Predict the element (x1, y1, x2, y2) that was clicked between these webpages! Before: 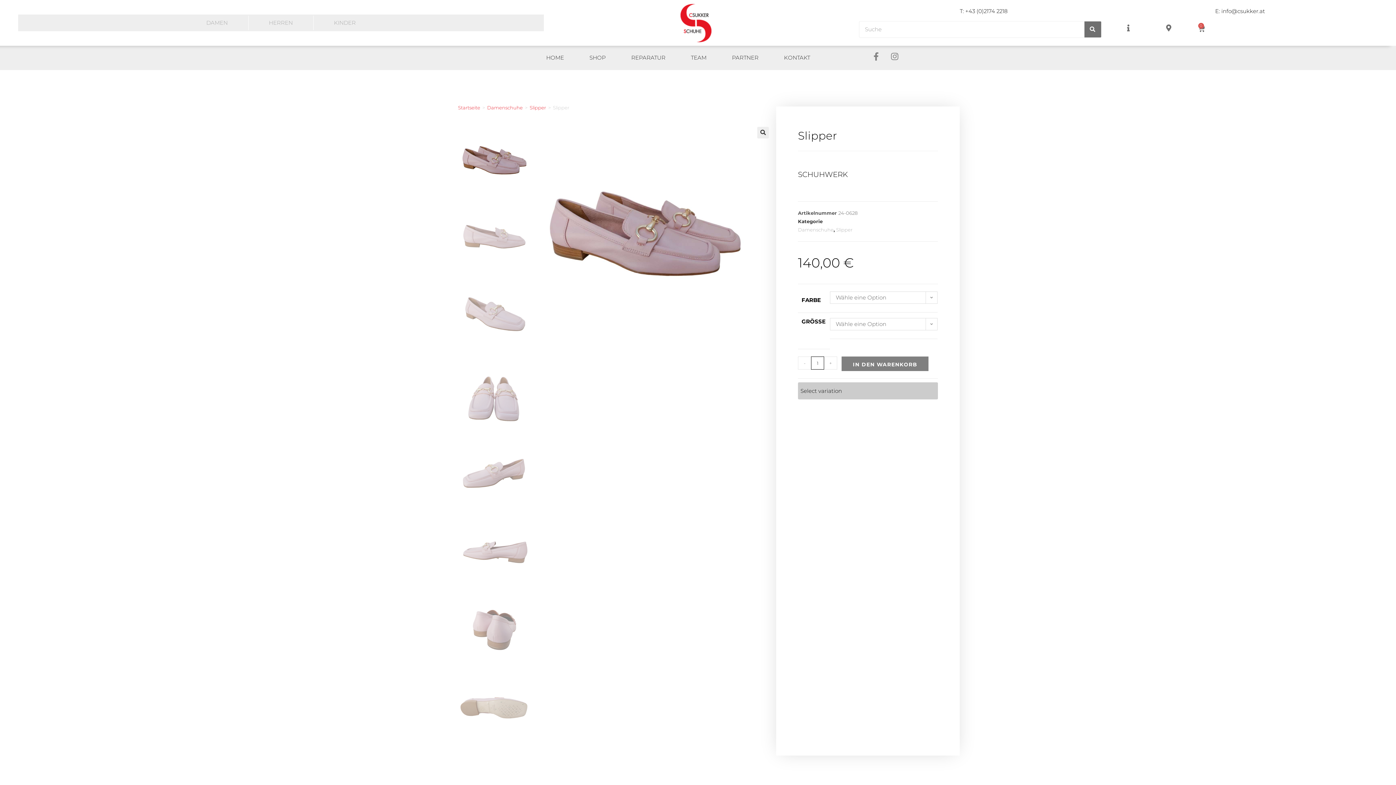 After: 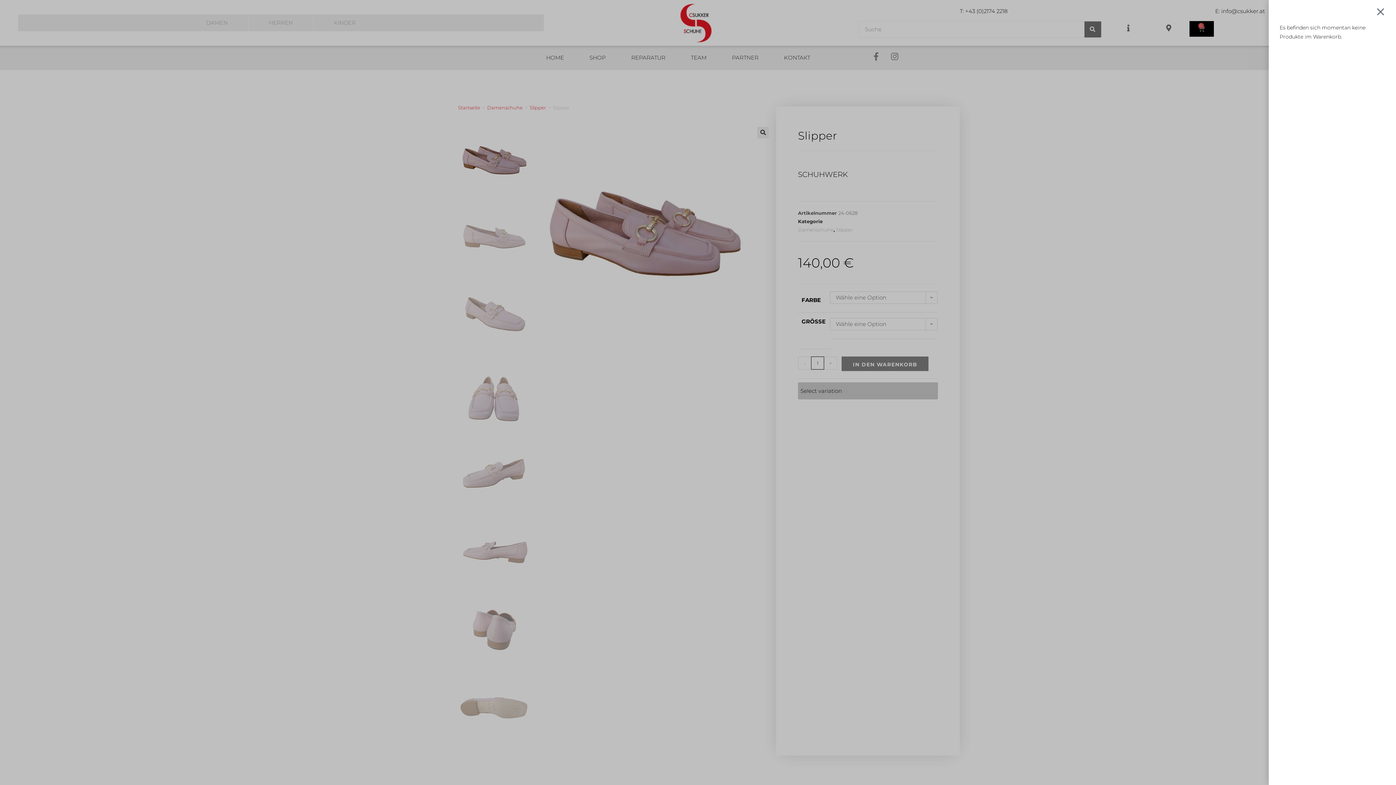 Action: bbox: (1189, 20, 1214, 36) label: 0
Warenkorb